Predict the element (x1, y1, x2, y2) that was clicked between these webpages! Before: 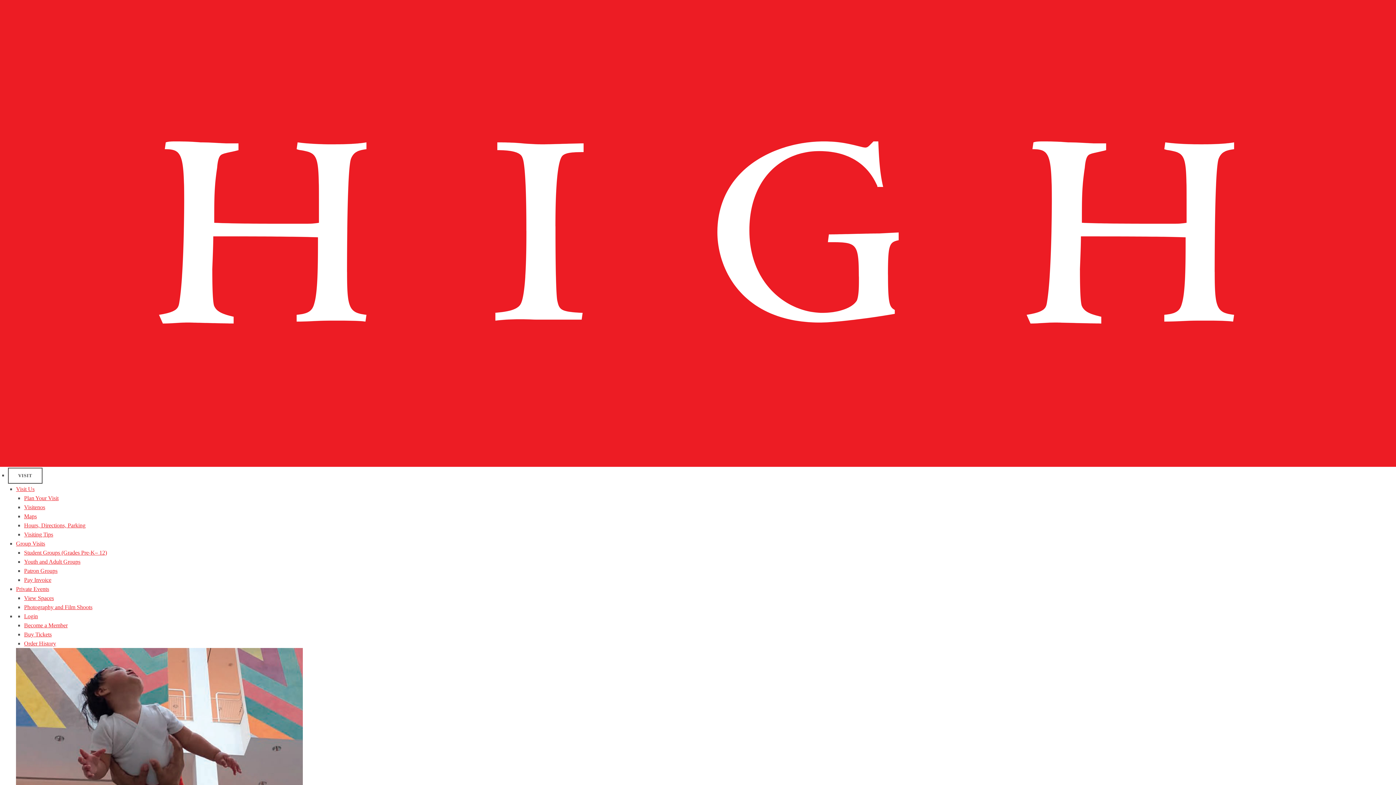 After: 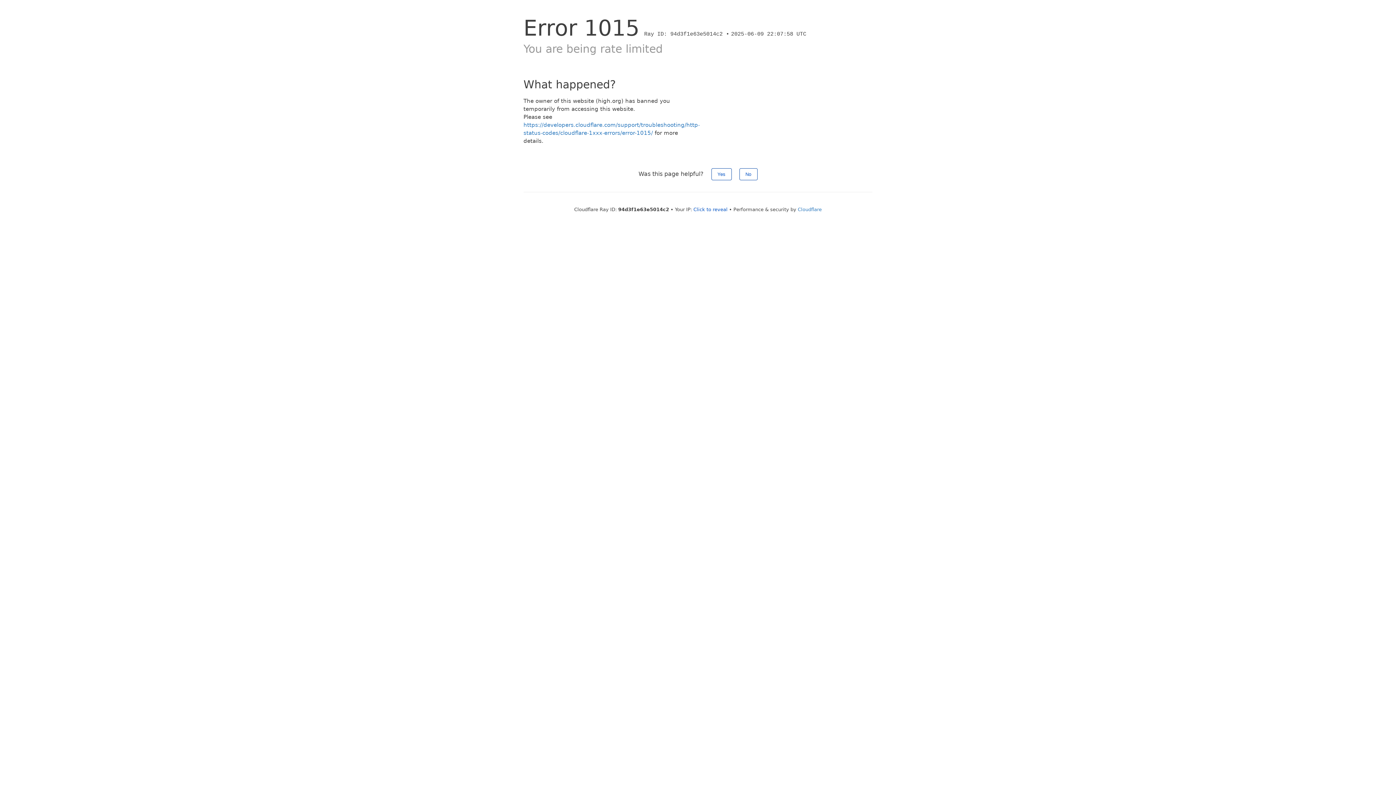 Action: bbox: (24, 513, 36, 519) label: Maps